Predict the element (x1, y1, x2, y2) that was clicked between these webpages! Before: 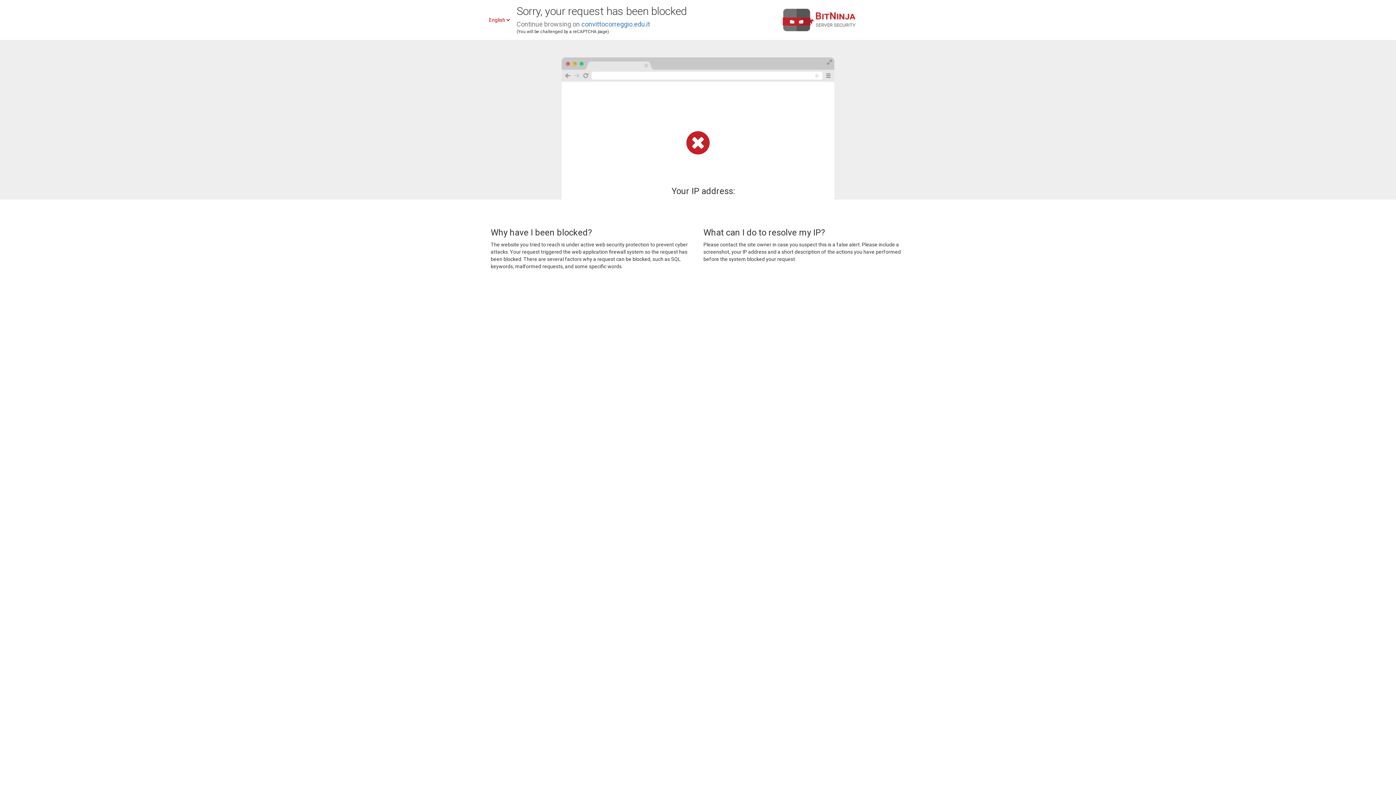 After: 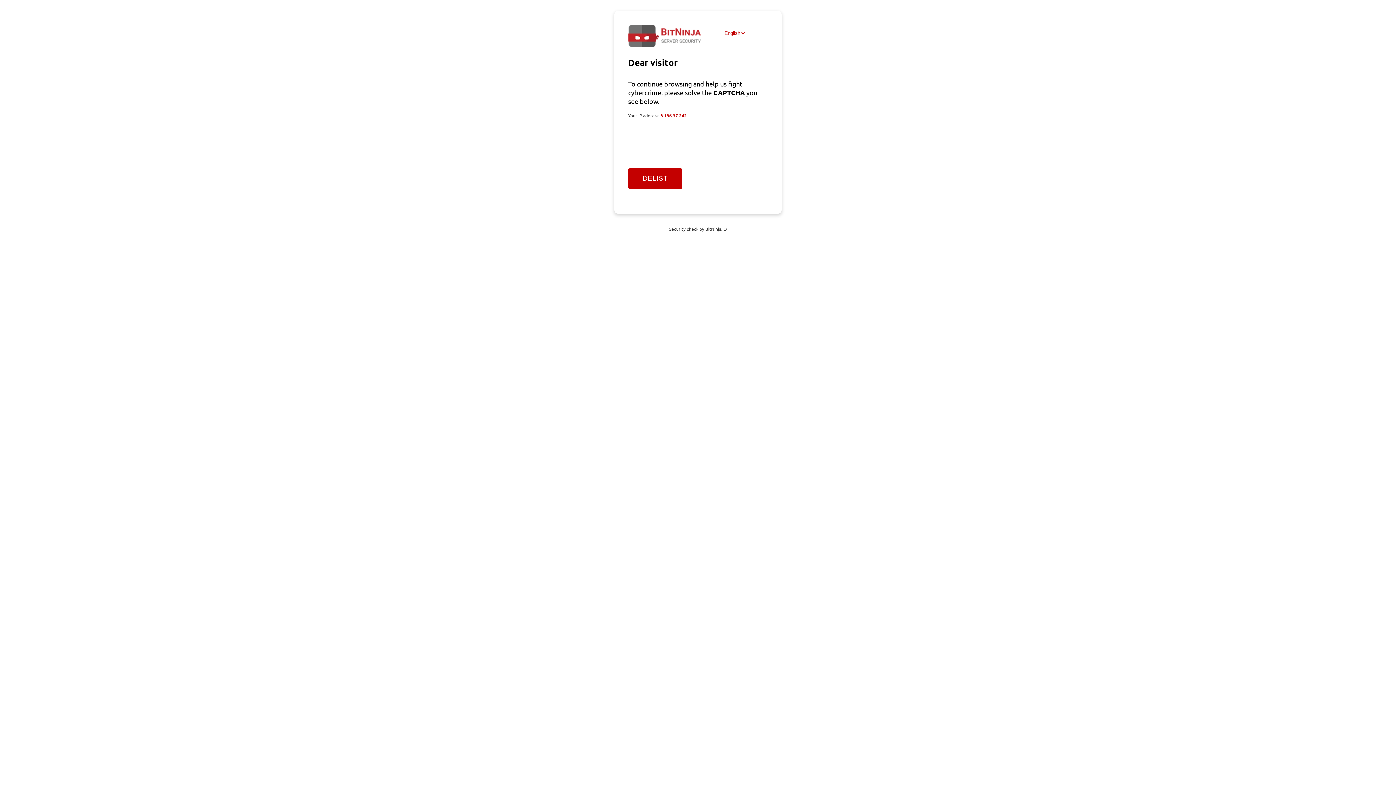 Action: bbox: (581, 20, 650, 28) label: convittocorreggio.edu.it